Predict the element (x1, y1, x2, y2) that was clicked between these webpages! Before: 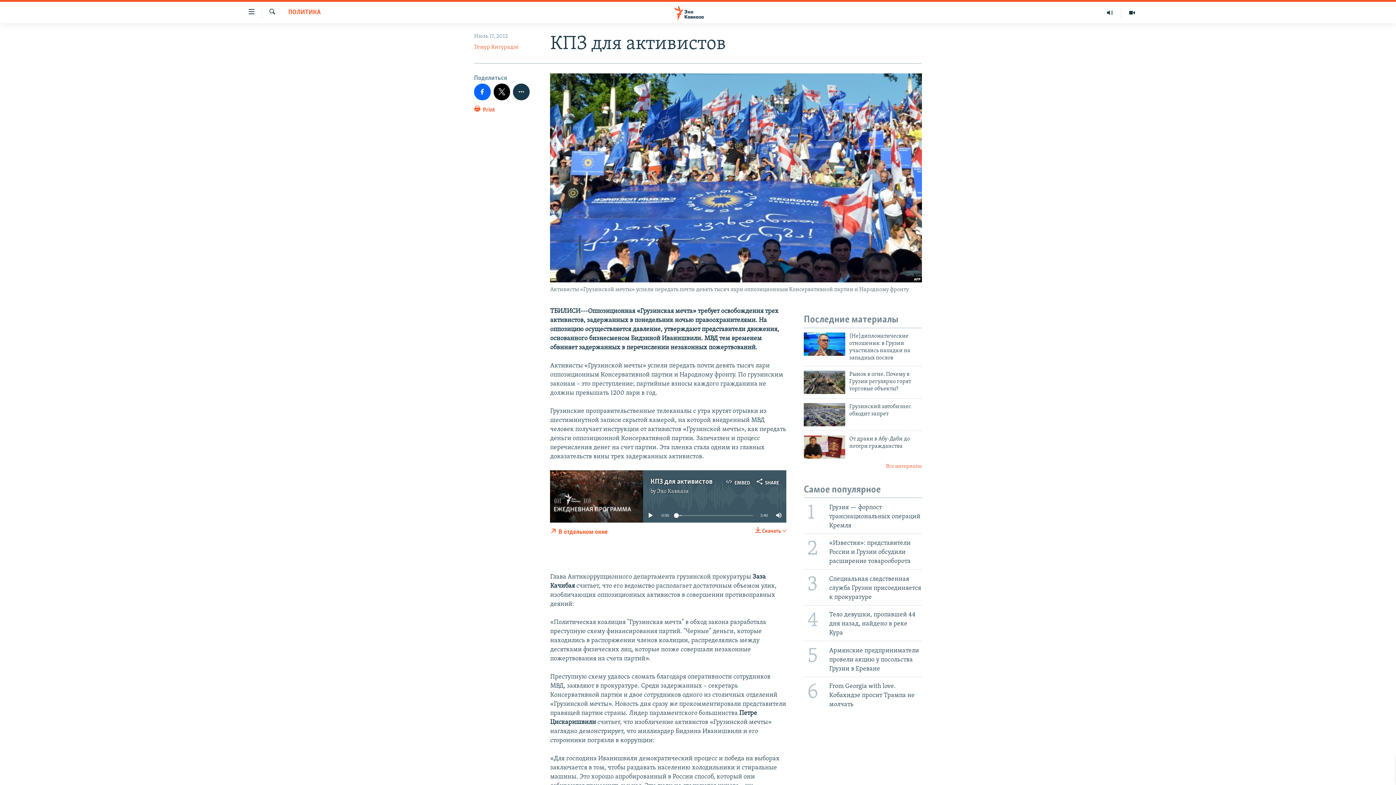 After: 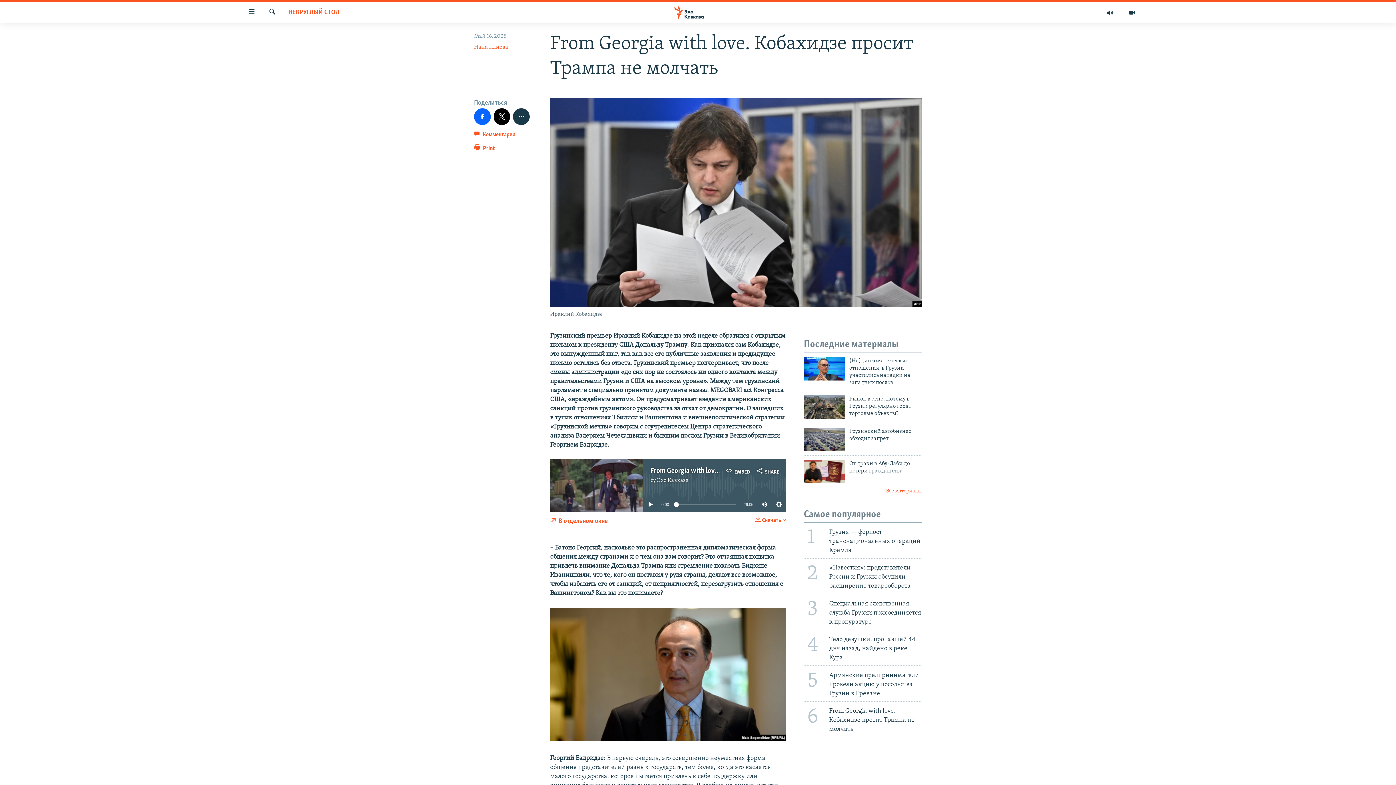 Action: bbox: (799, 676, 926, 712) label: 6
From Georgia with love. Кобахидзе просит Трампа не молчать